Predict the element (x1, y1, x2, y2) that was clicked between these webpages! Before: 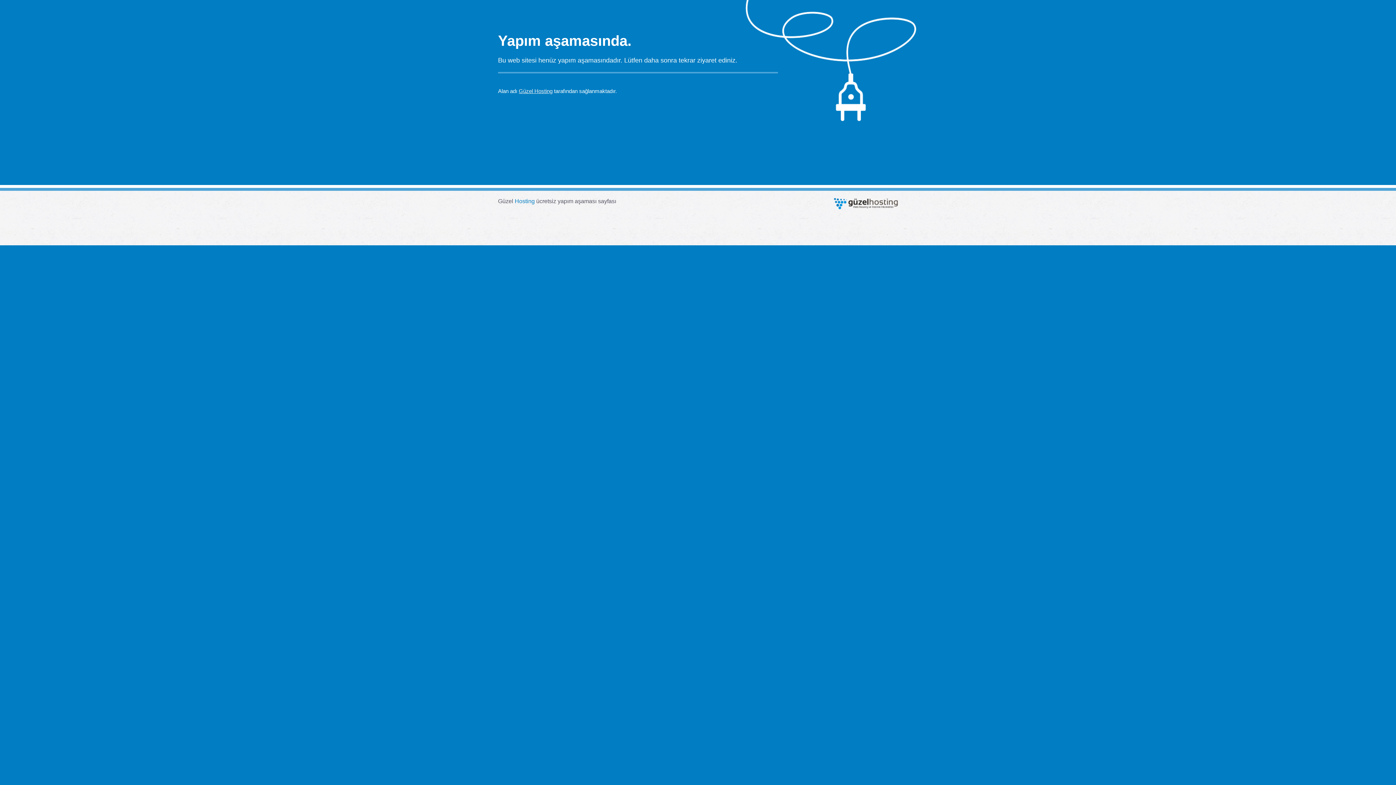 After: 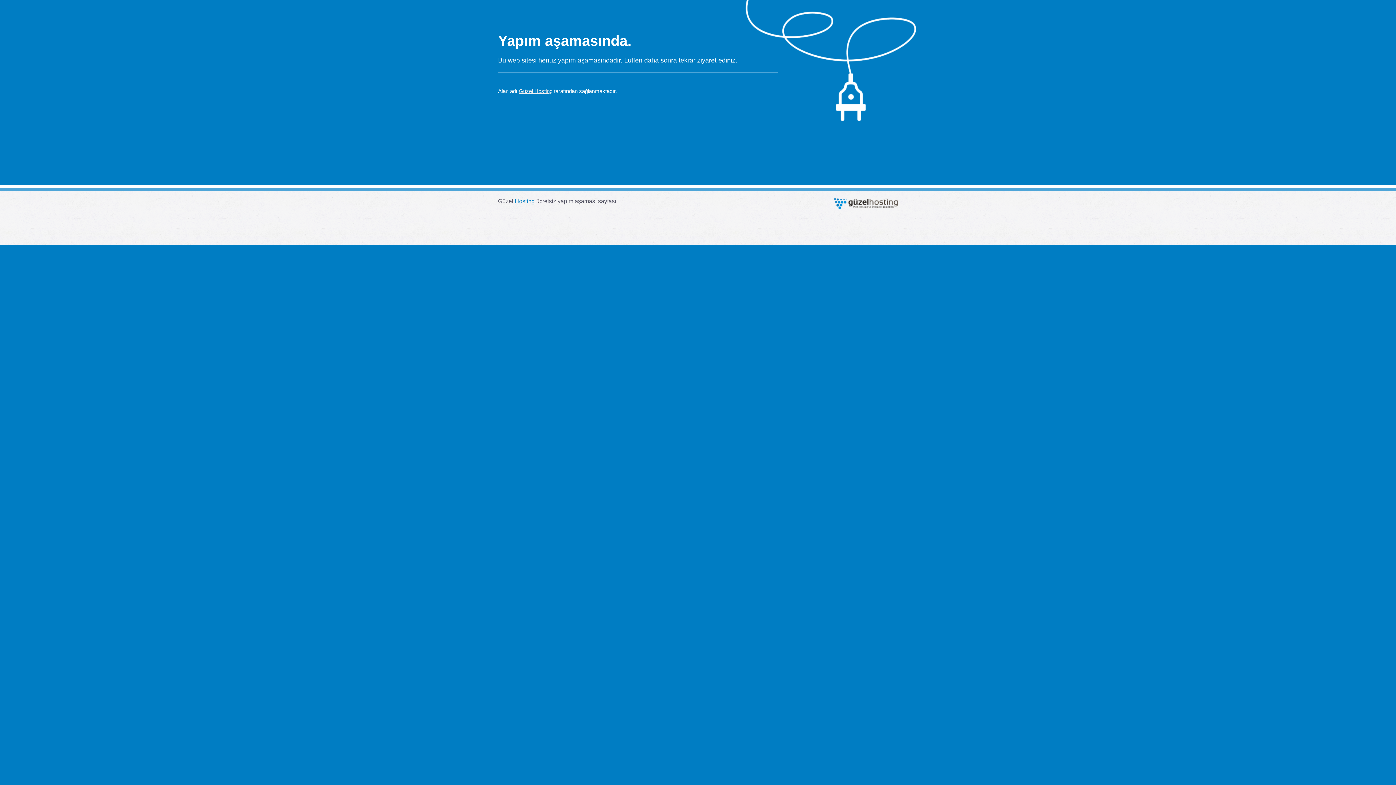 Action: bbox: (834, 198, 898, 209)